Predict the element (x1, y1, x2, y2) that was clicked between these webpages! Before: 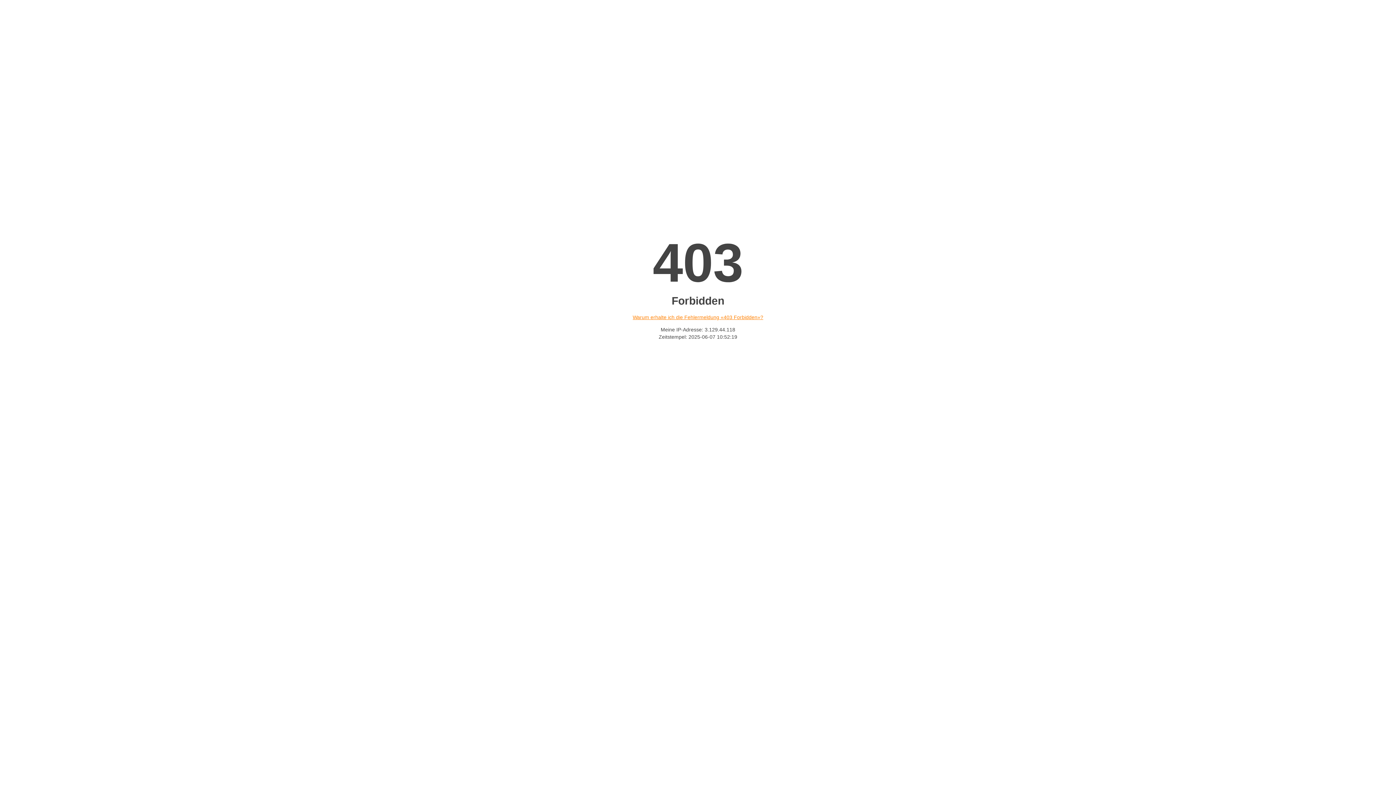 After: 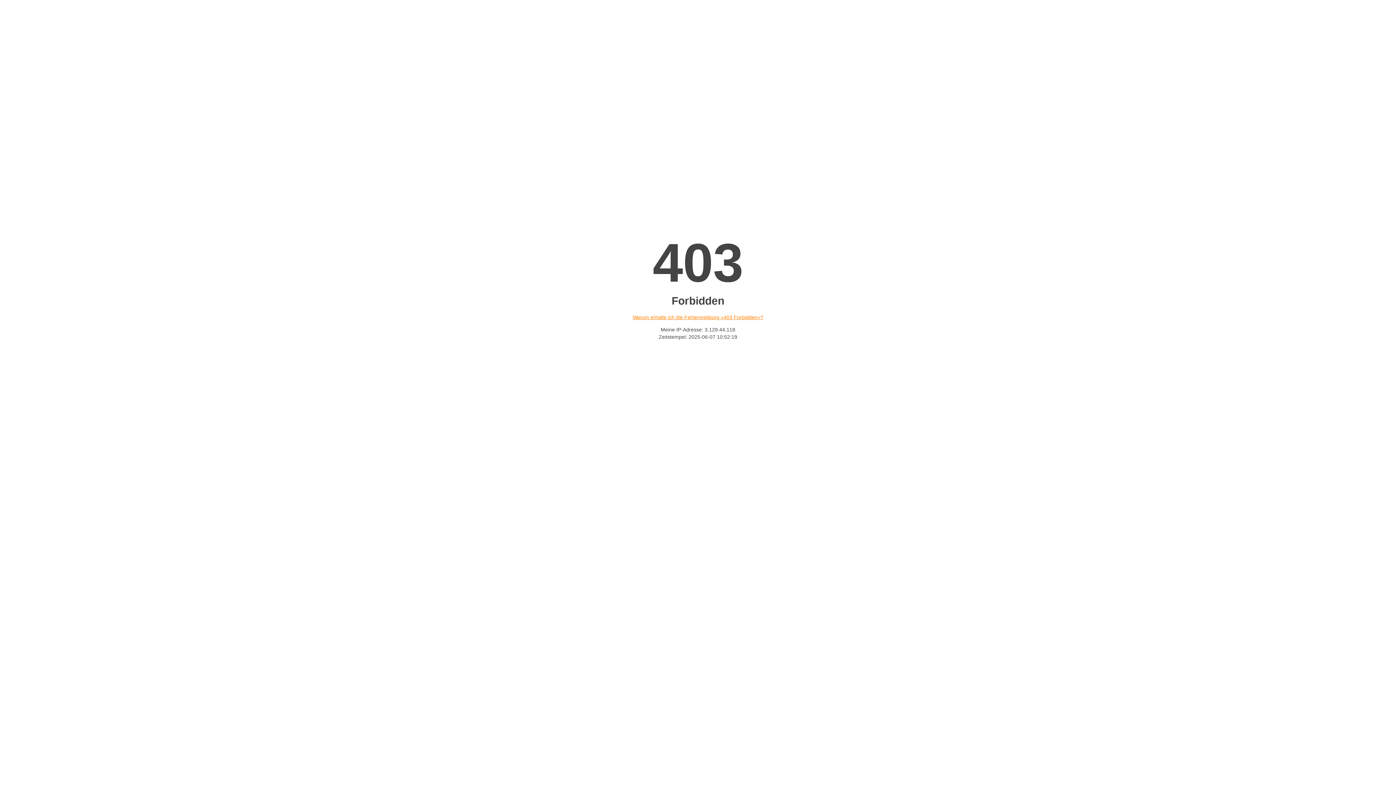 Action: bbox: (632, 314, 763, 320) label: Warum erhalte ich die Fehlermeldung «403 Forbidden»?